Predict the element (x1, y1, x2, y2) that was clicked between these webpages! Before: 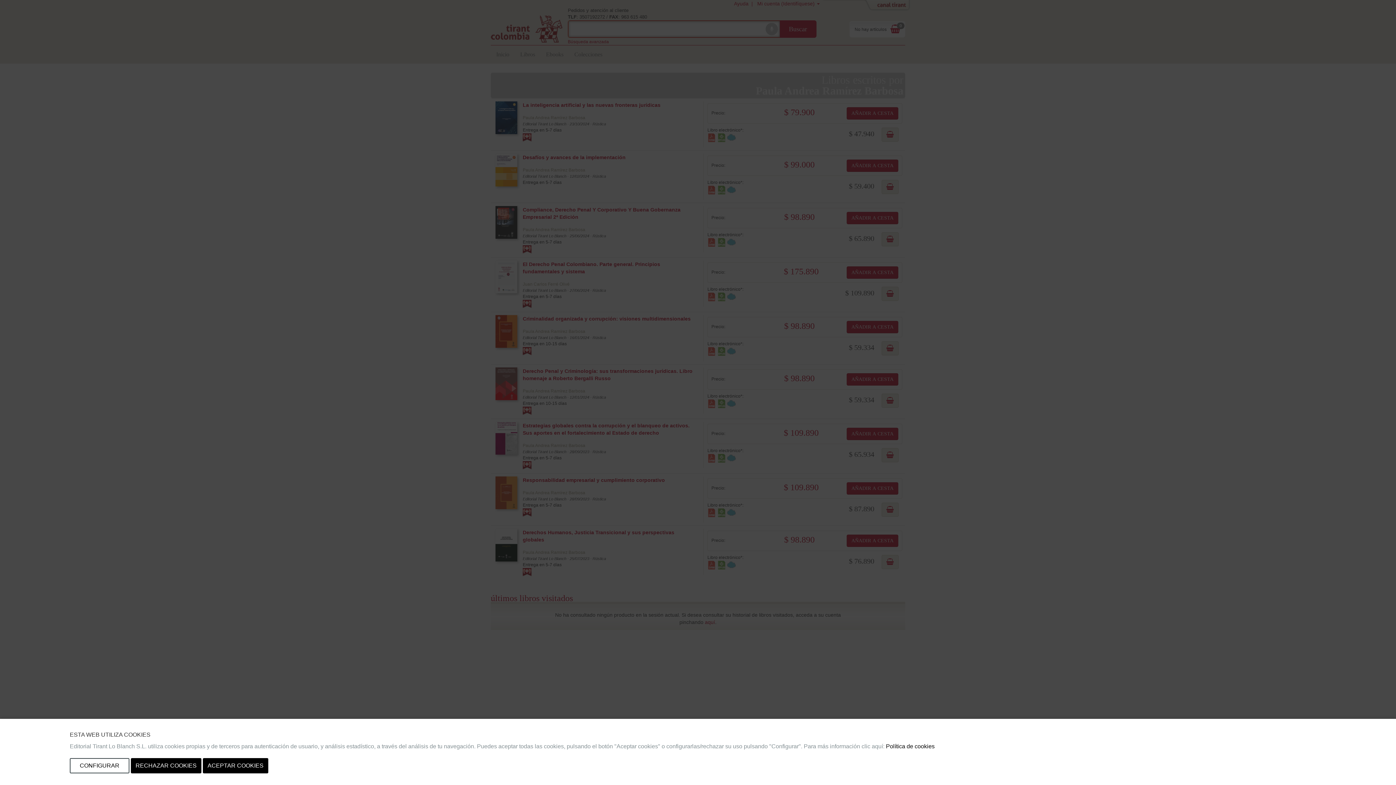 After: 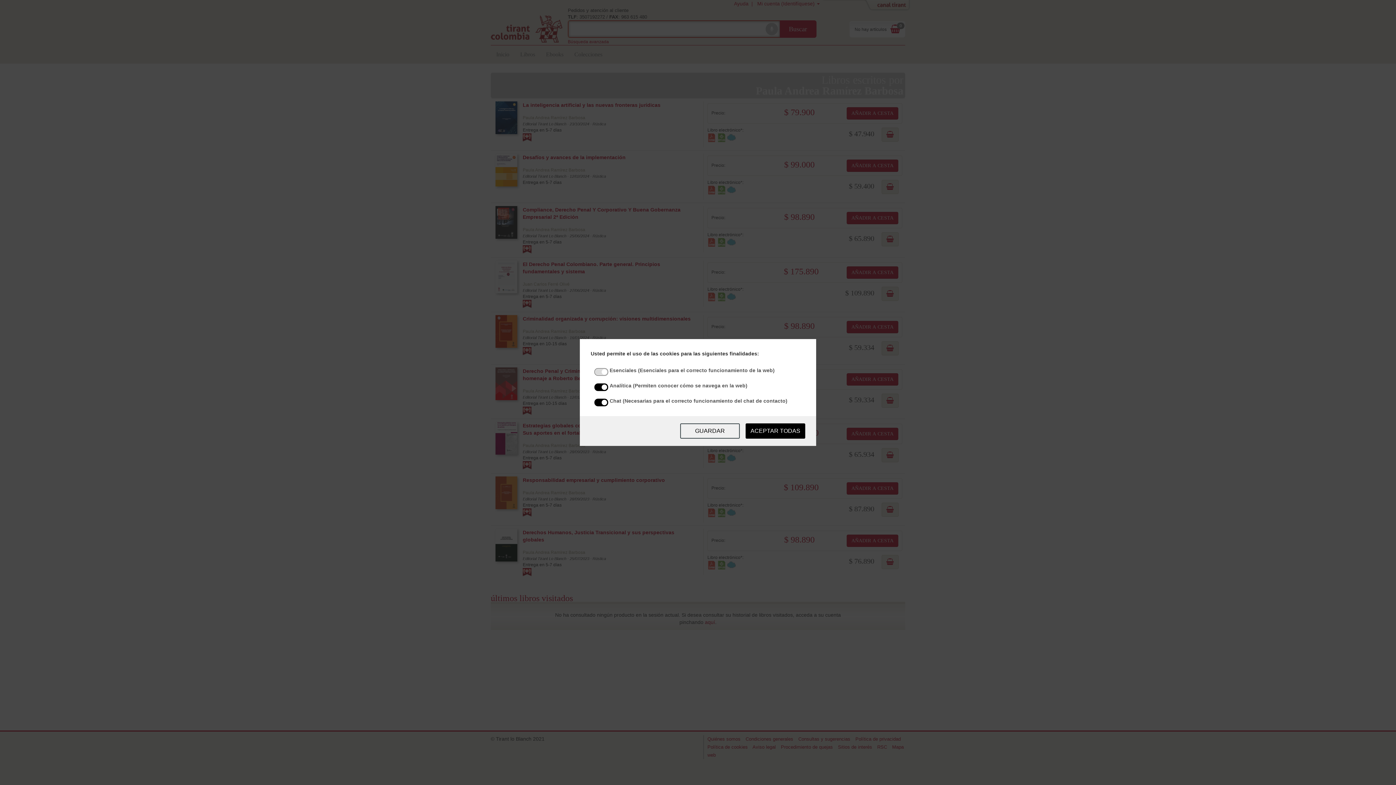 Action: bbox: (69, 758, 129, 773) label: CONFIGURAR